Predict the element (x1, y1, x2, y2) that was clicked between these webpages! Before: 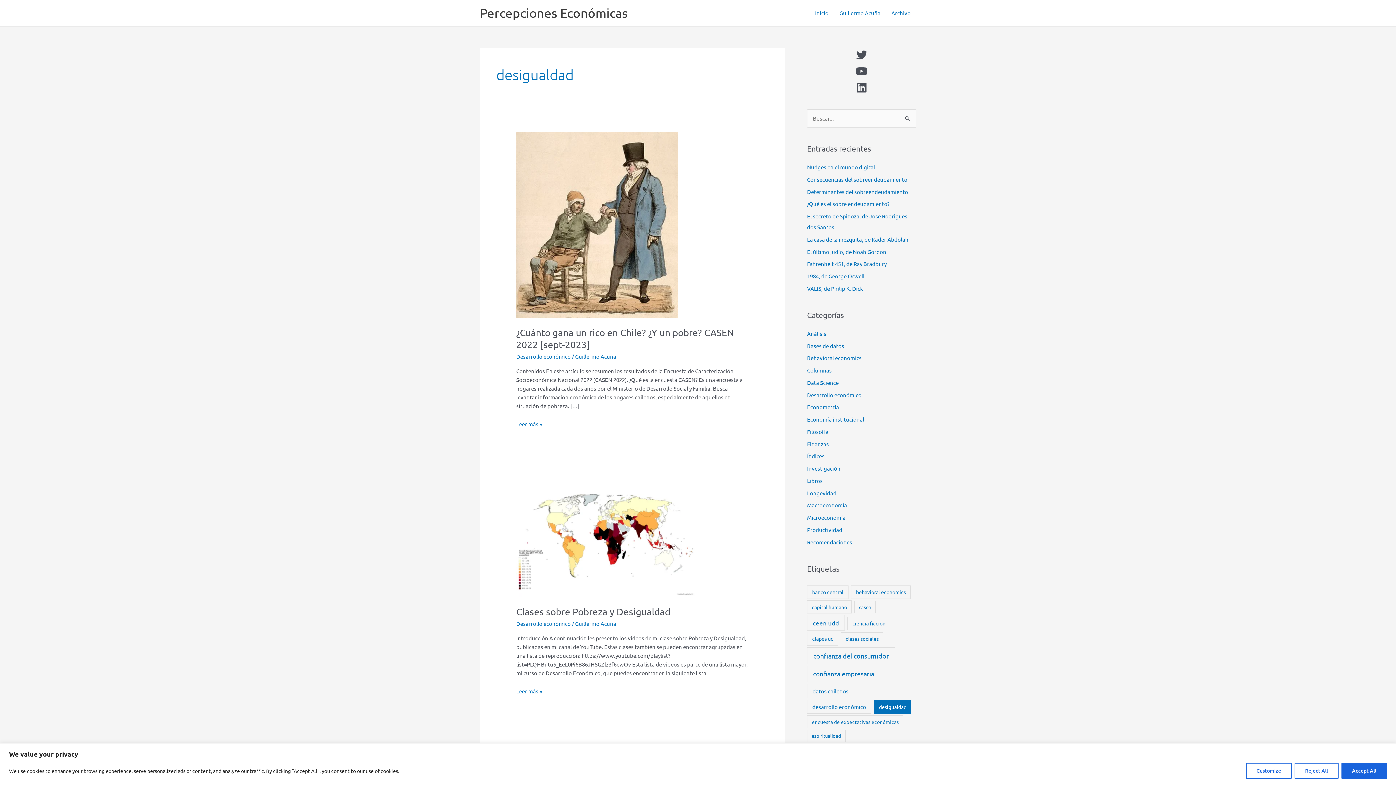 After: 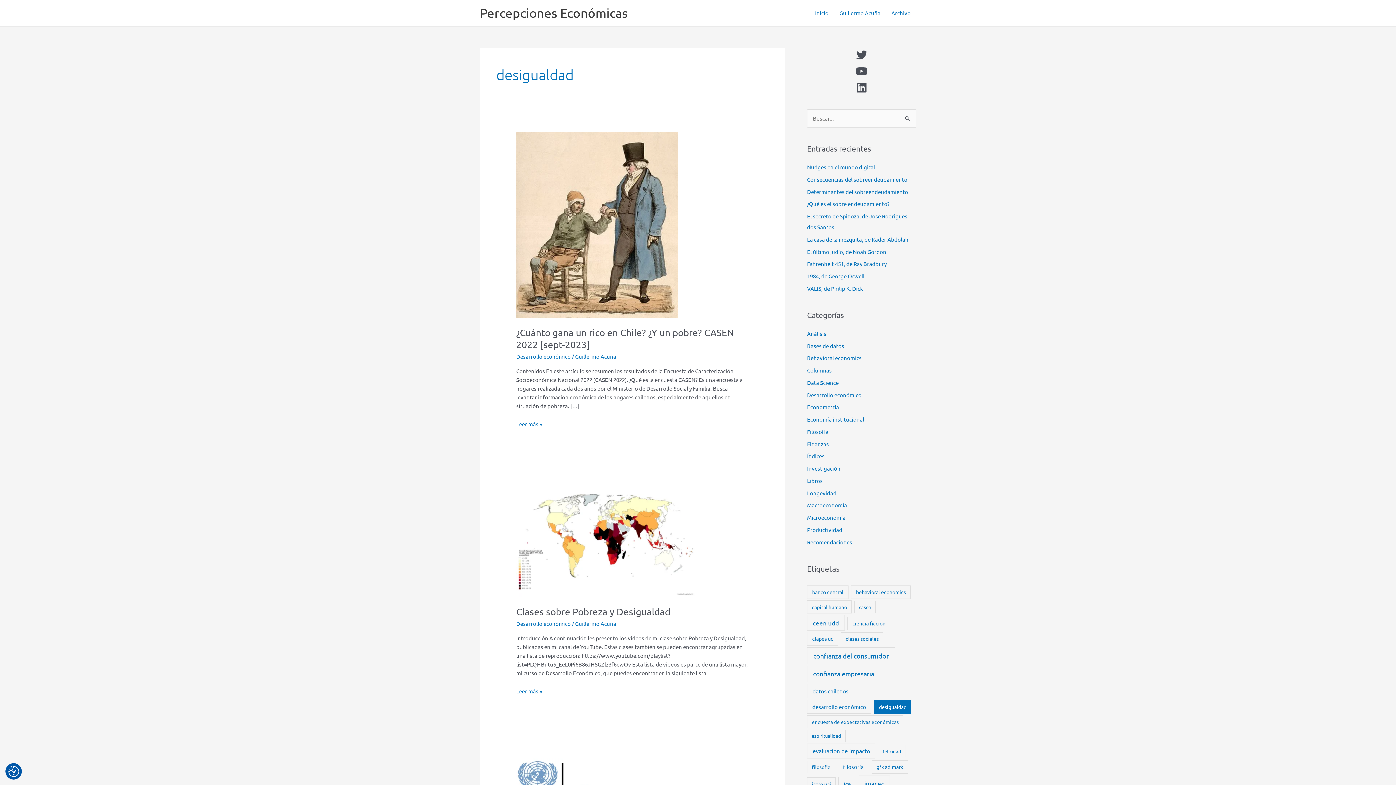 Action: bbox: (1294, 763, 1338, 779) label: Reject All